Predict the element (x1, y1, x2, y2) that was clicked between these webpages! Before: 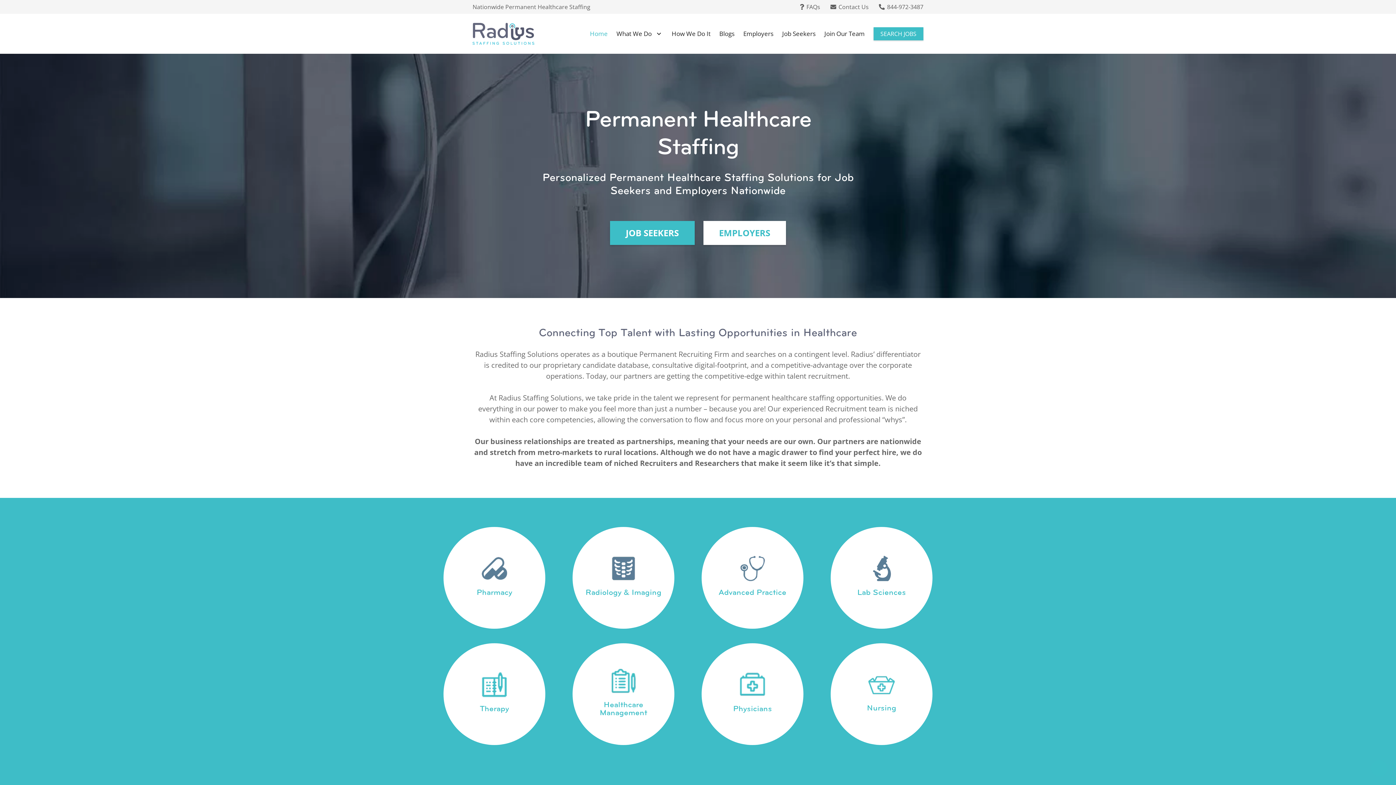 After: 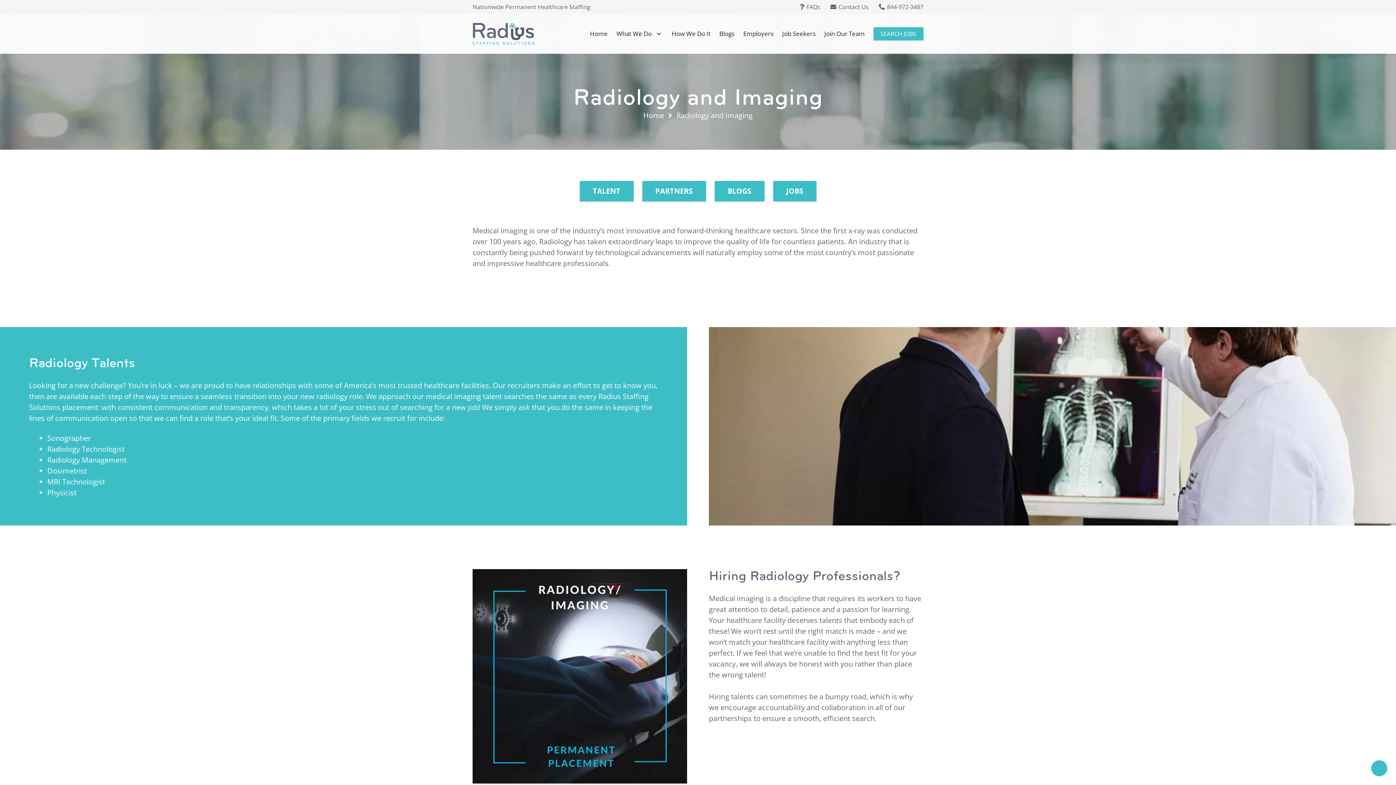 Action: label: Link bbox: (572, 527, 680, 643)